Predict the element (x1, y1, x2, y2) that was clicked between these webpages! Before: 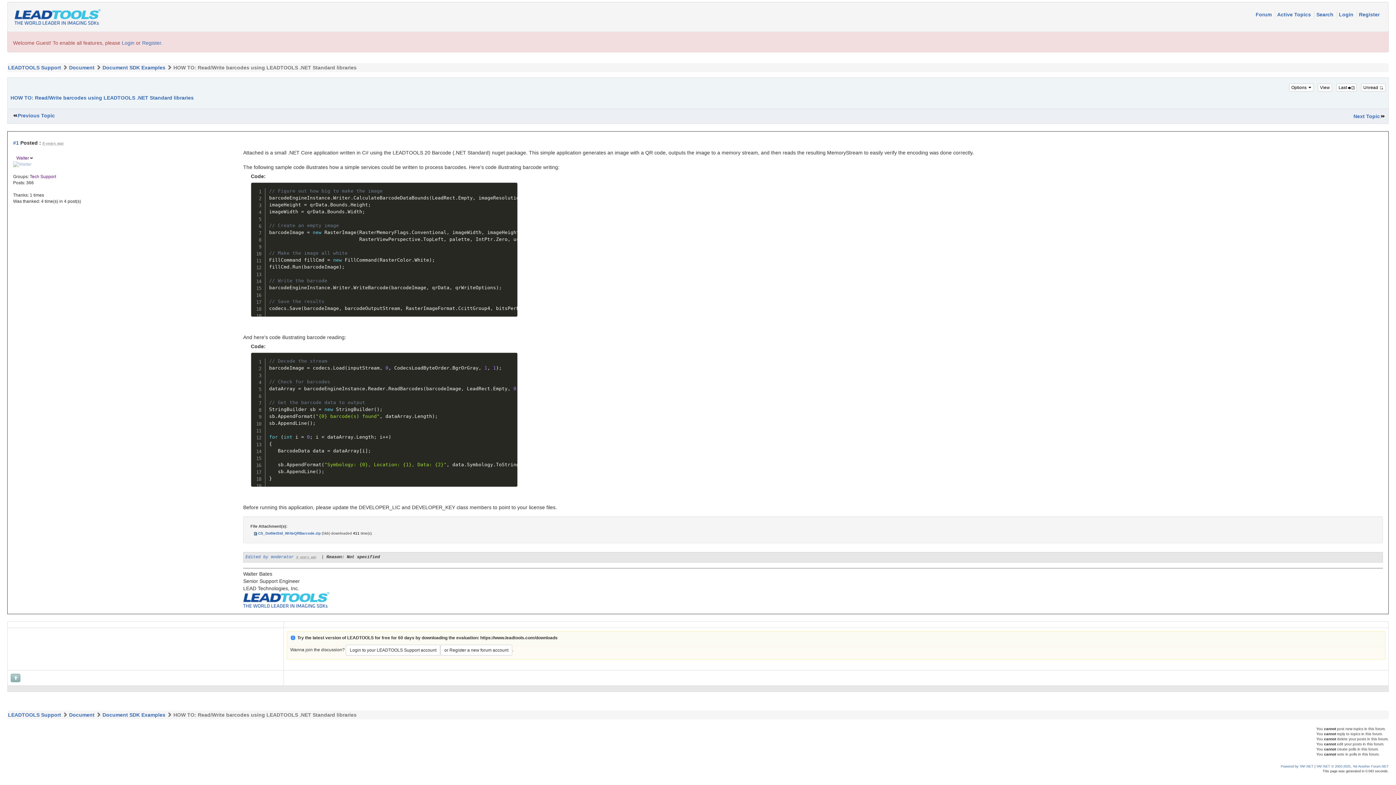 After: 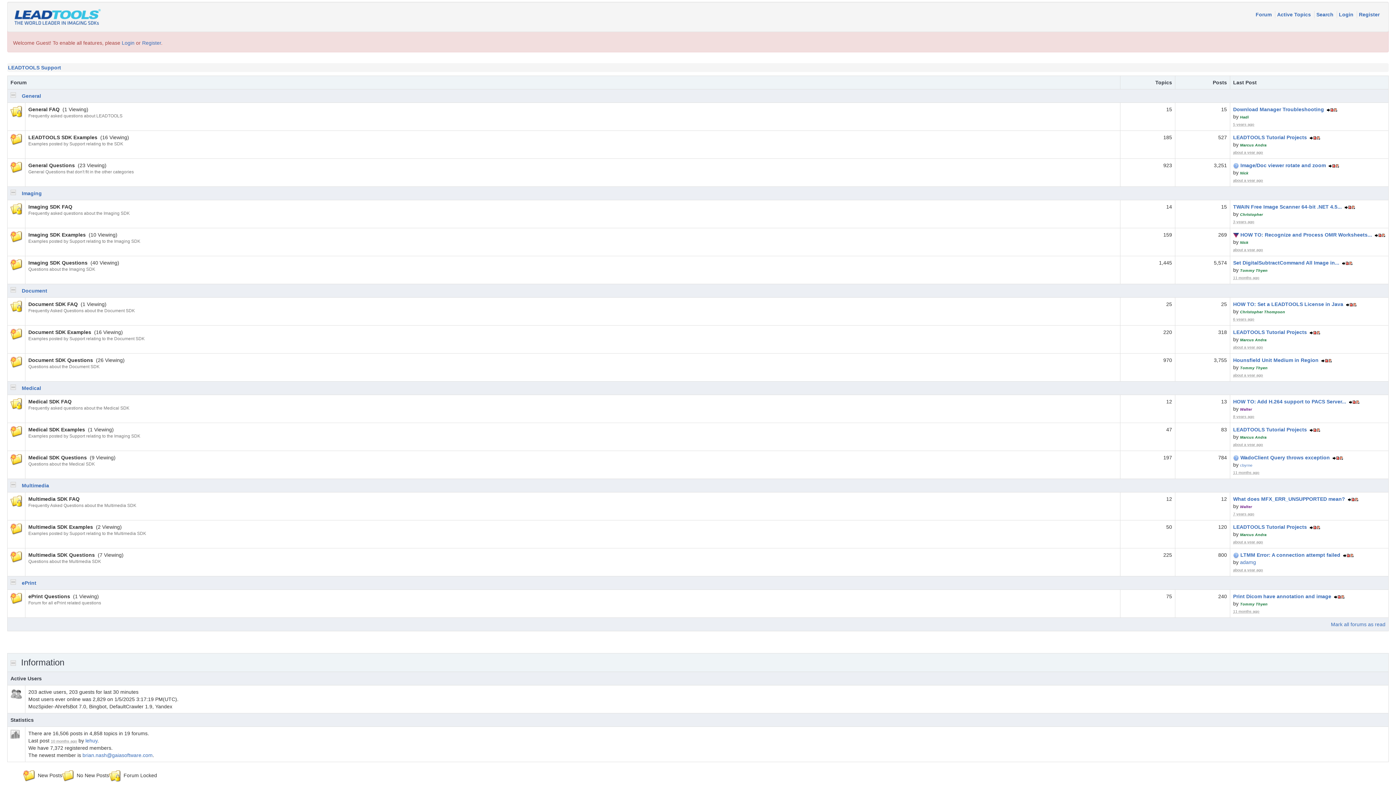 Action: bbox: (8, 712, 61, 718) label: LEADTOOLS Support